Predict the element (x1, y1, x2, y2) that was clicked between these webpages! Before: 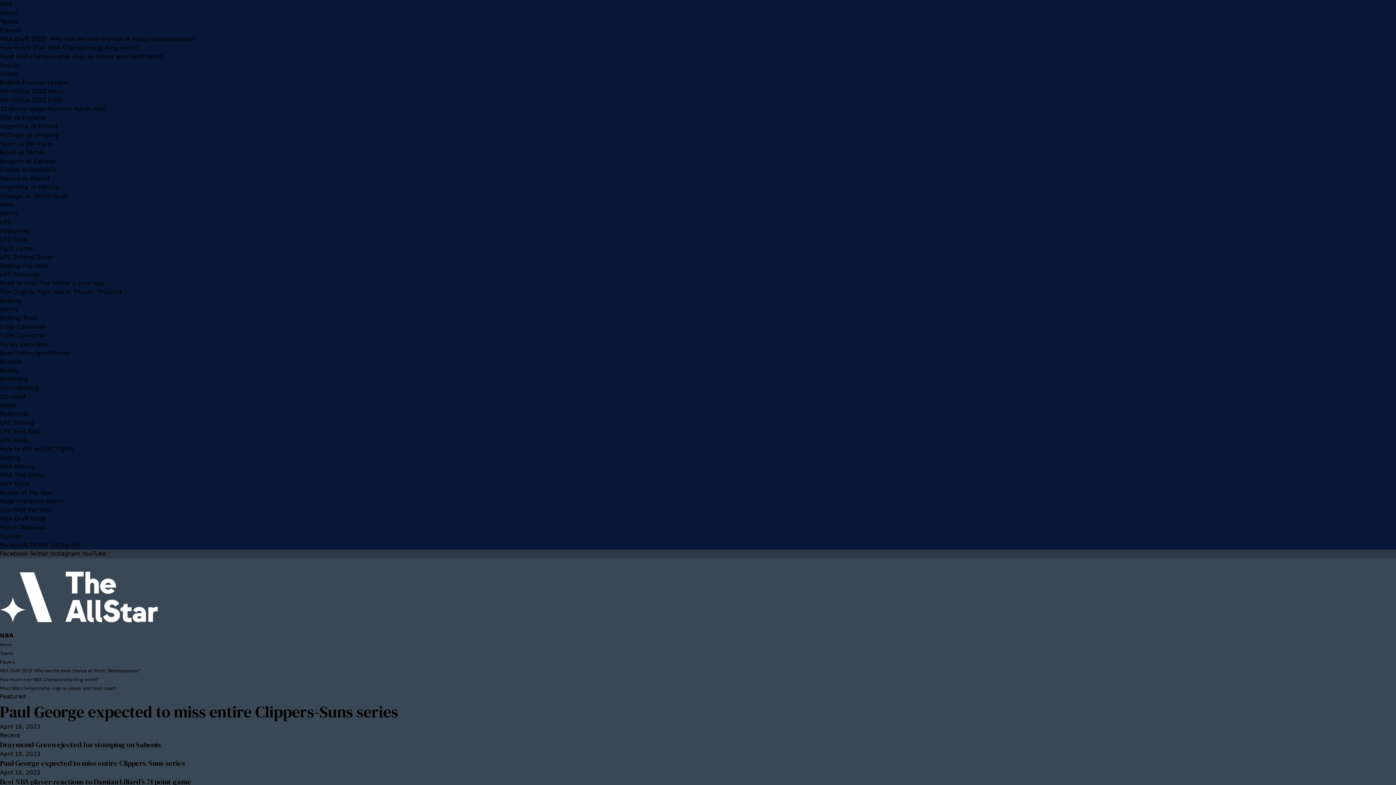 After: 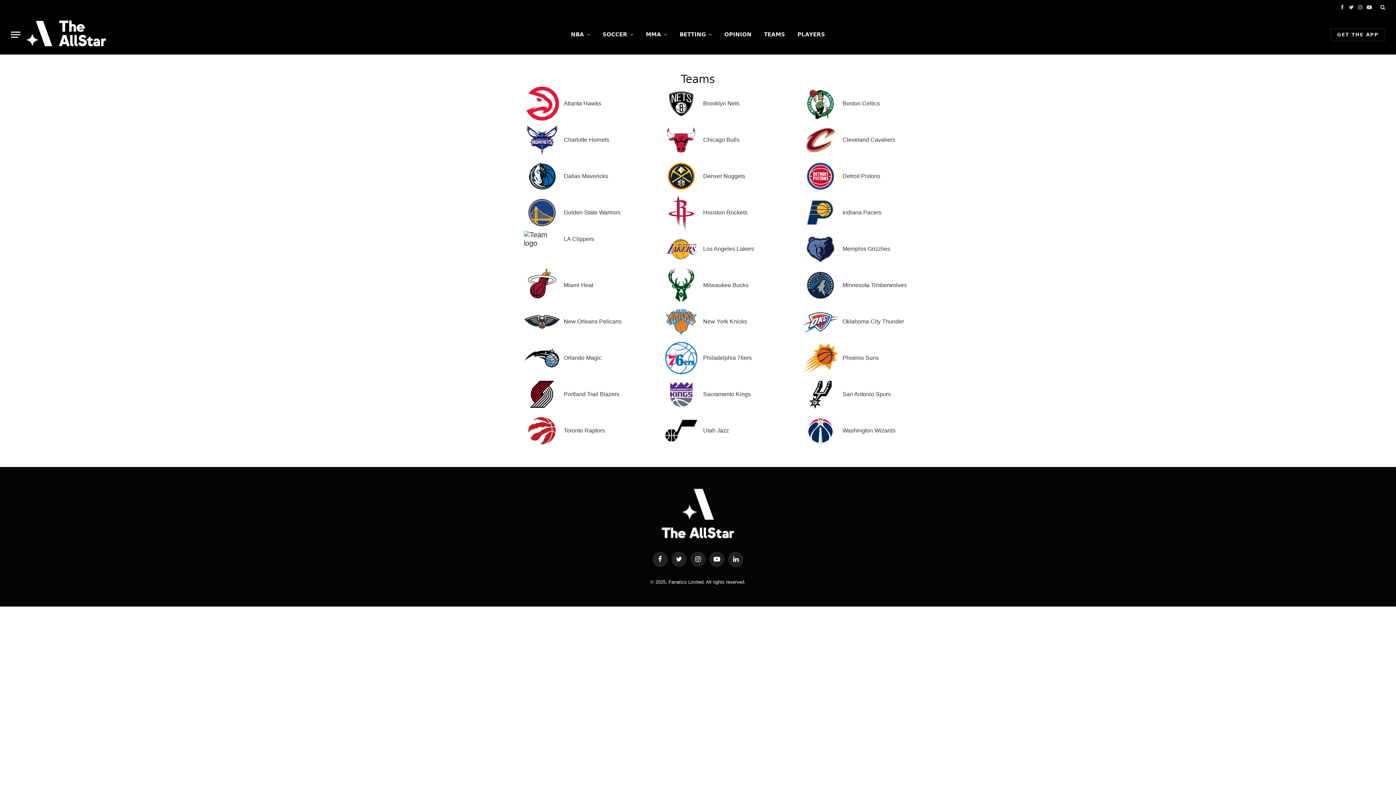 Action: bbox: (0, 650, 13, 656) label: Teams